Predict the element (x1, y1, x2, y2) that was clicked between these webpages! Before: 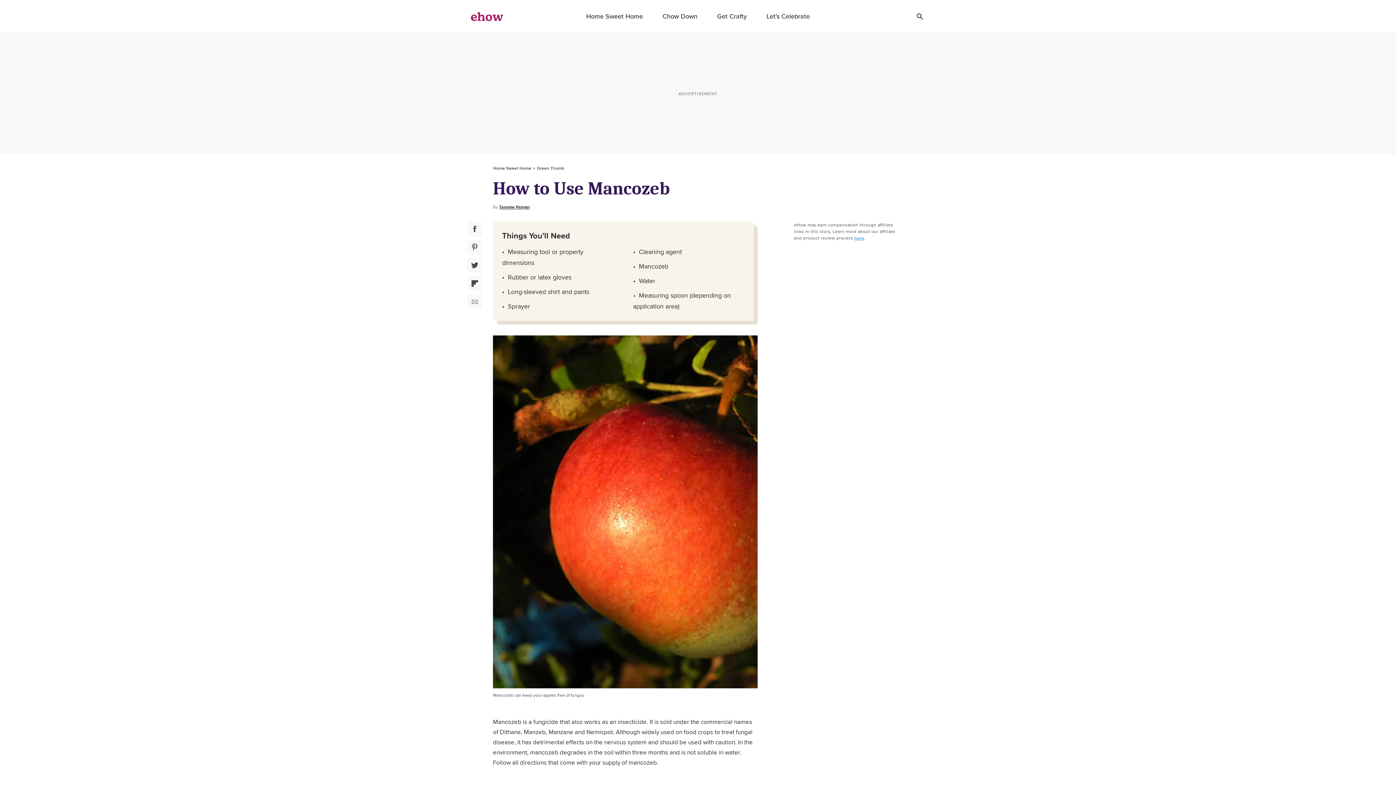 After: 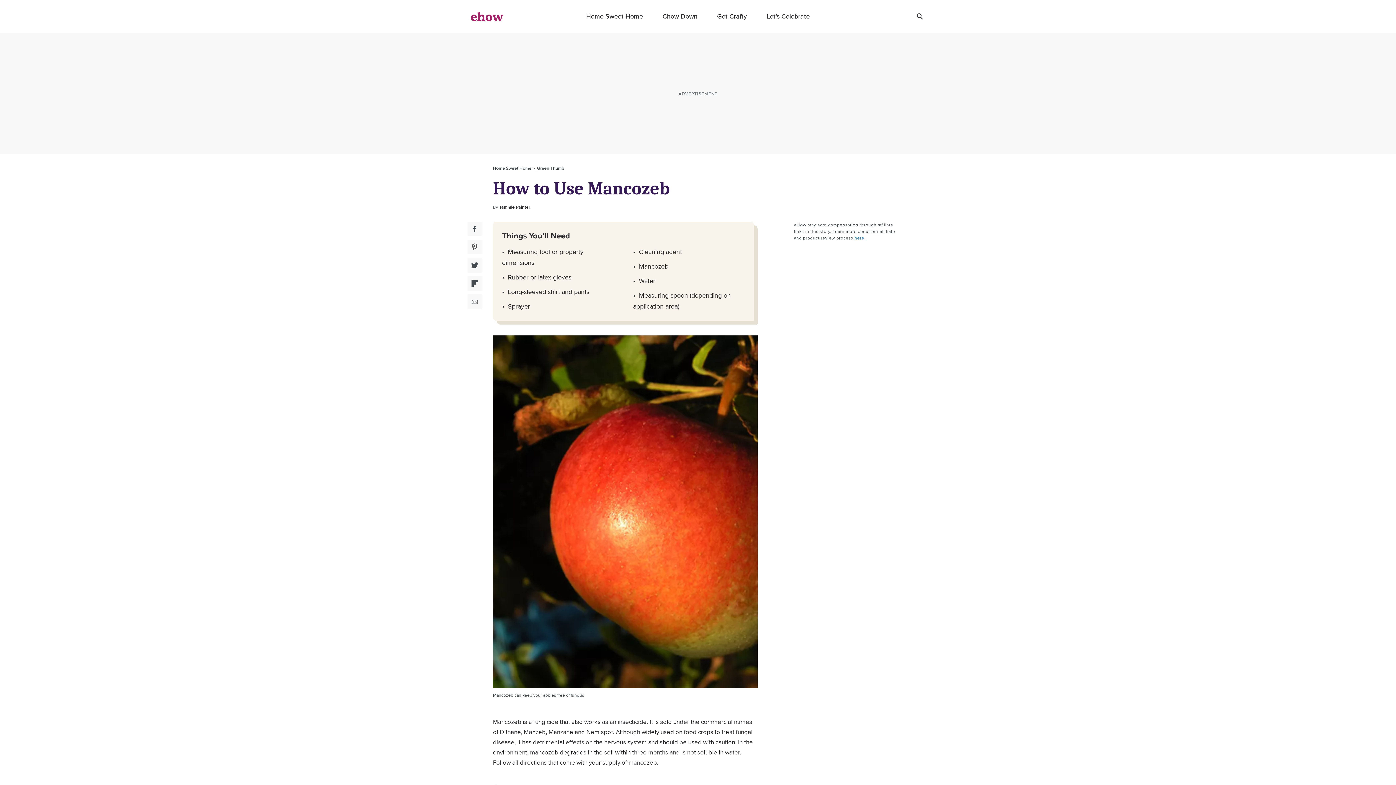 Action: label: Flipboard Social Share bbox: (467, 276, 482, 290)